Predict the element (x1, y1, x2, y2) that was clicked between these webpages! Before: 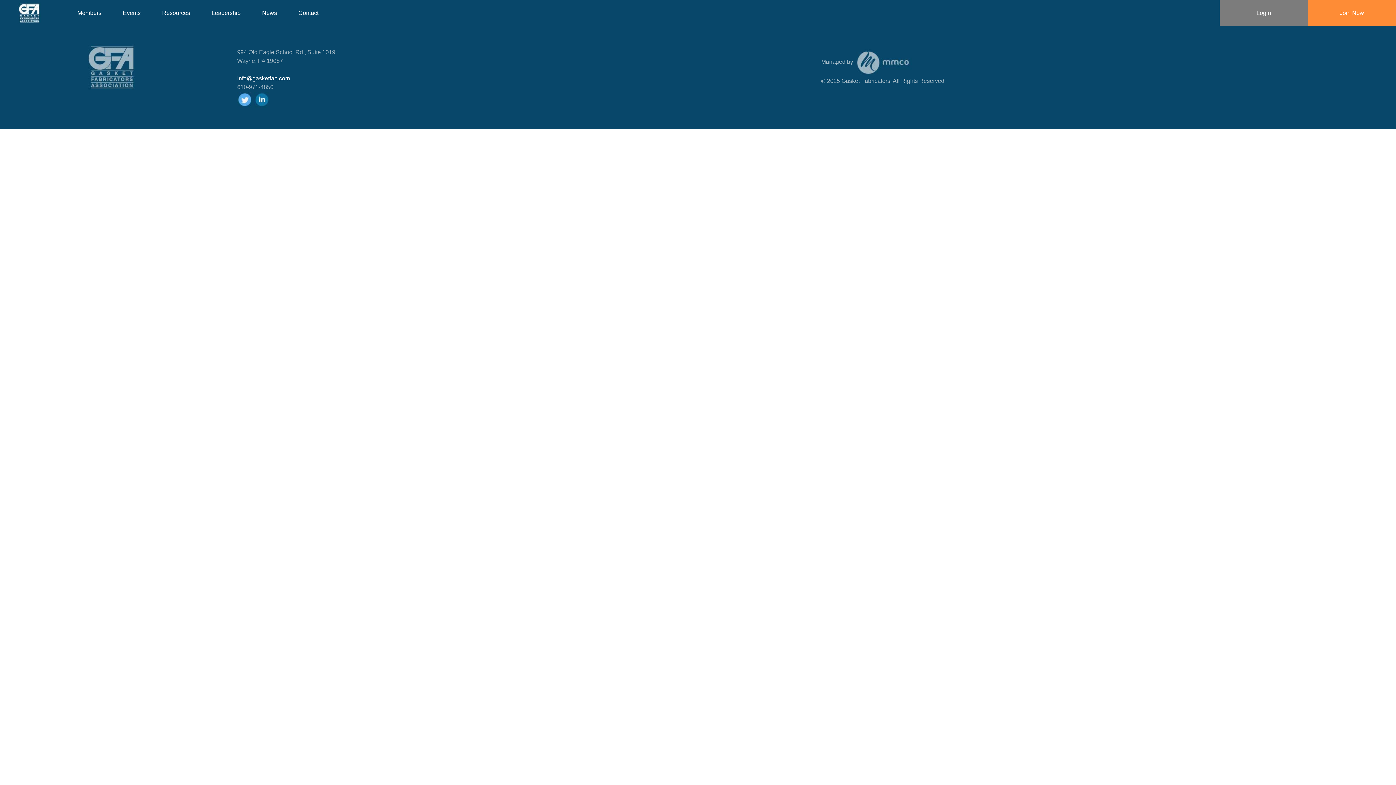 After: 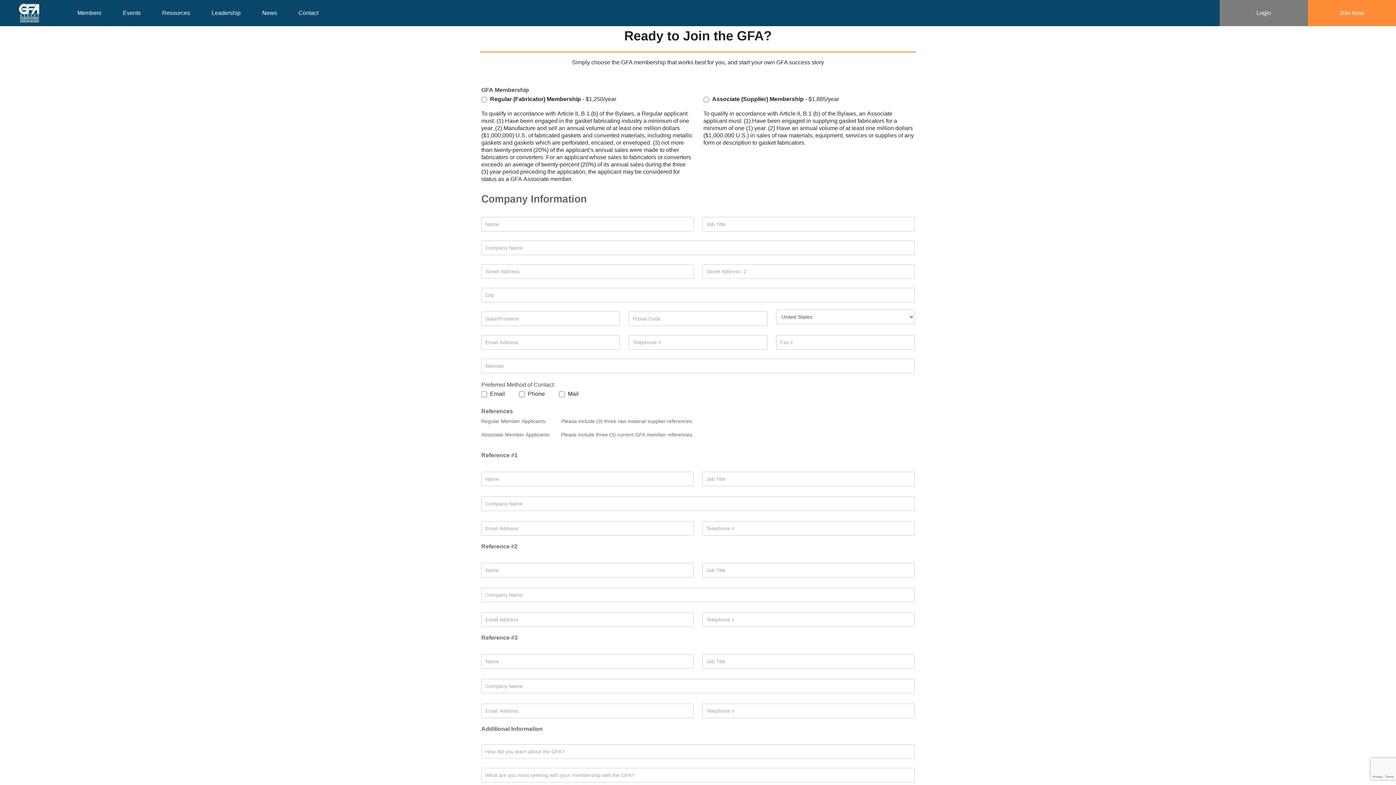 Action: bbox: (1308, 0, 1395, 25) label: Join Now